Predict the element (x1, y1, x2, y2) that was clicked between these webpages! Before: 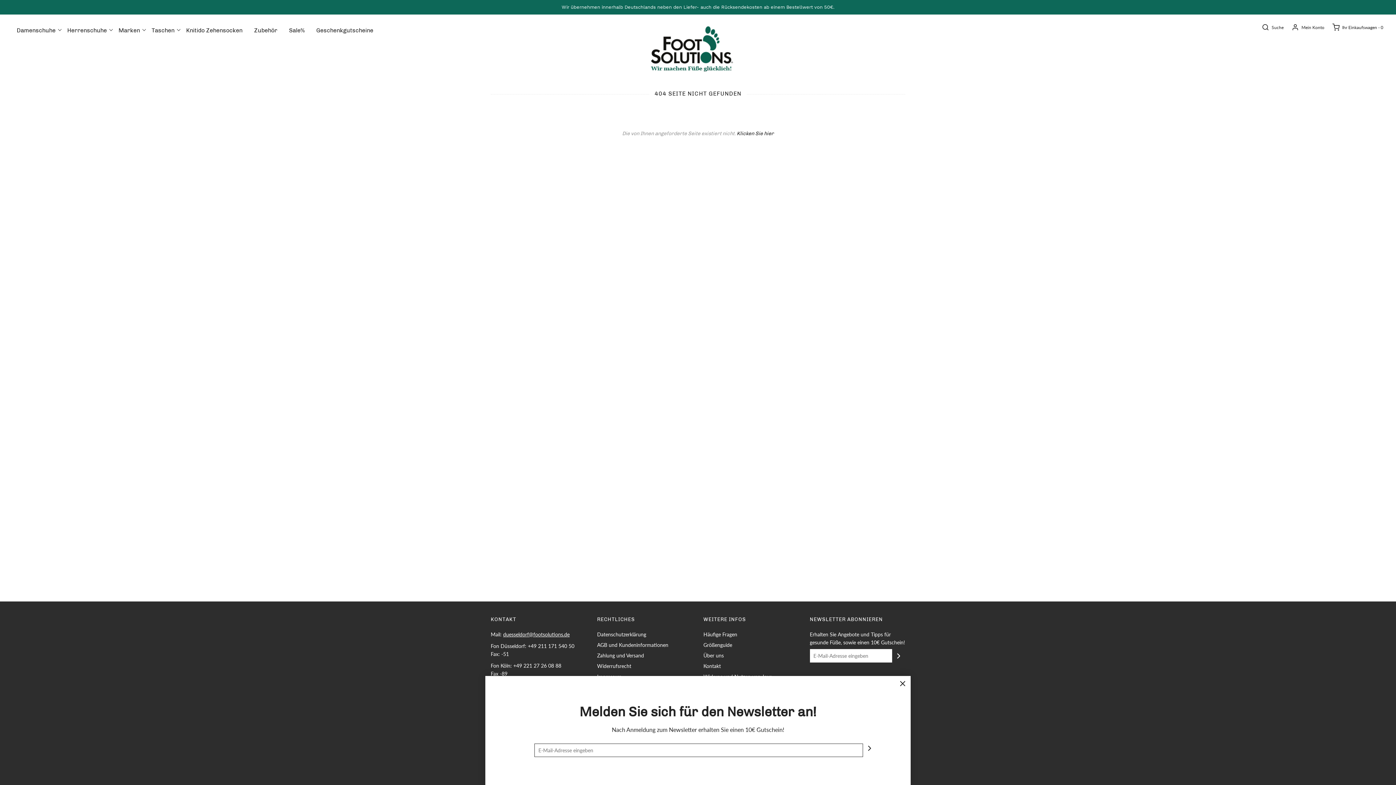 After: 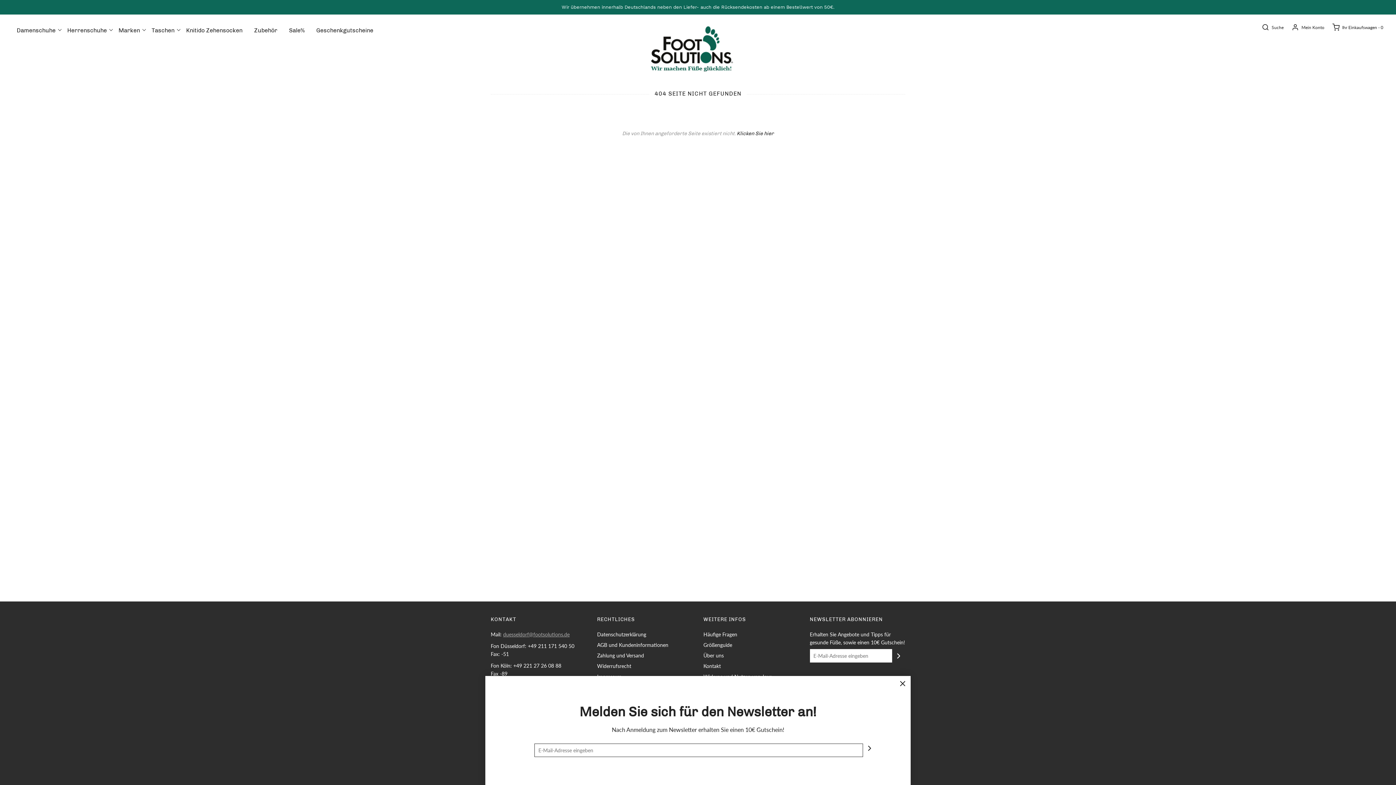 Action: bbox: (503, 631, 569, 637) label: duesseldorf@footsolutions.de